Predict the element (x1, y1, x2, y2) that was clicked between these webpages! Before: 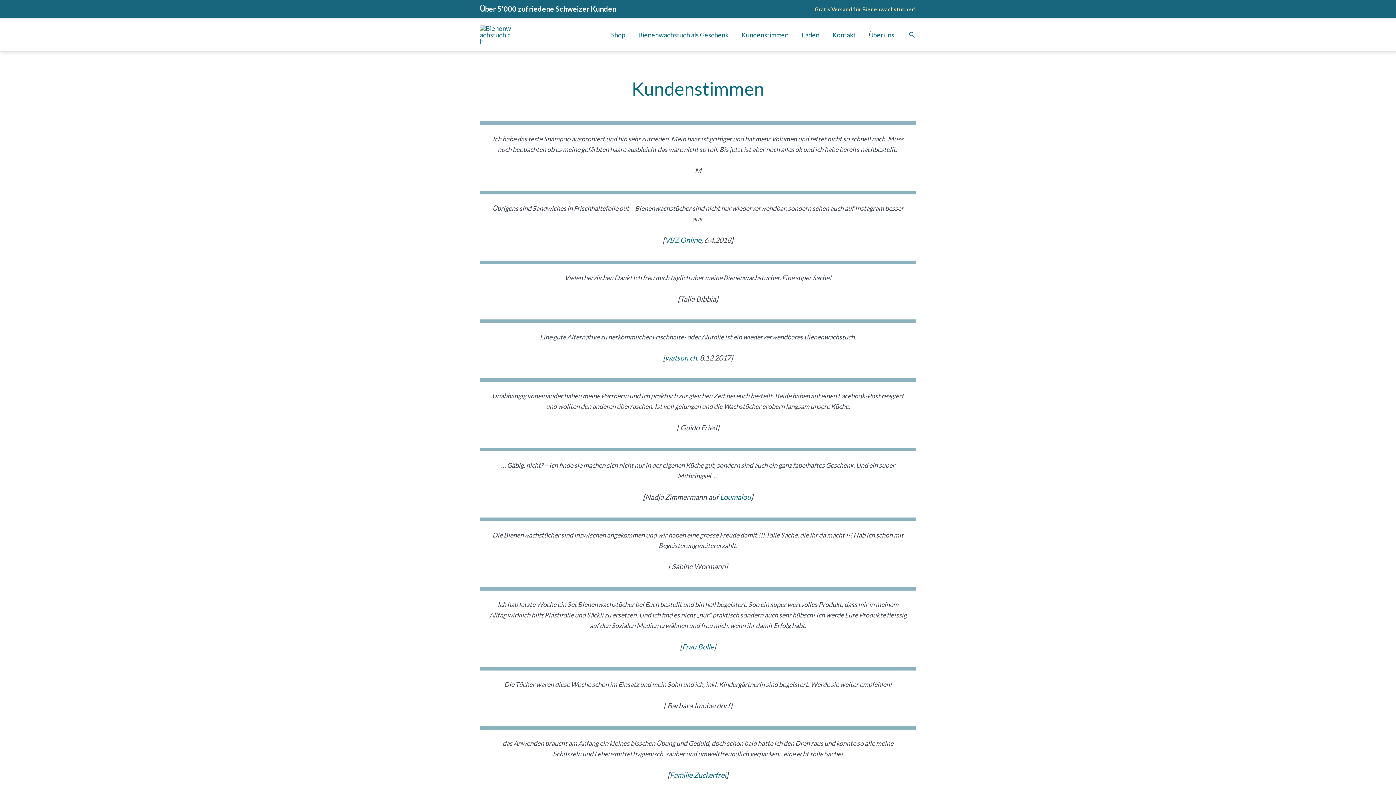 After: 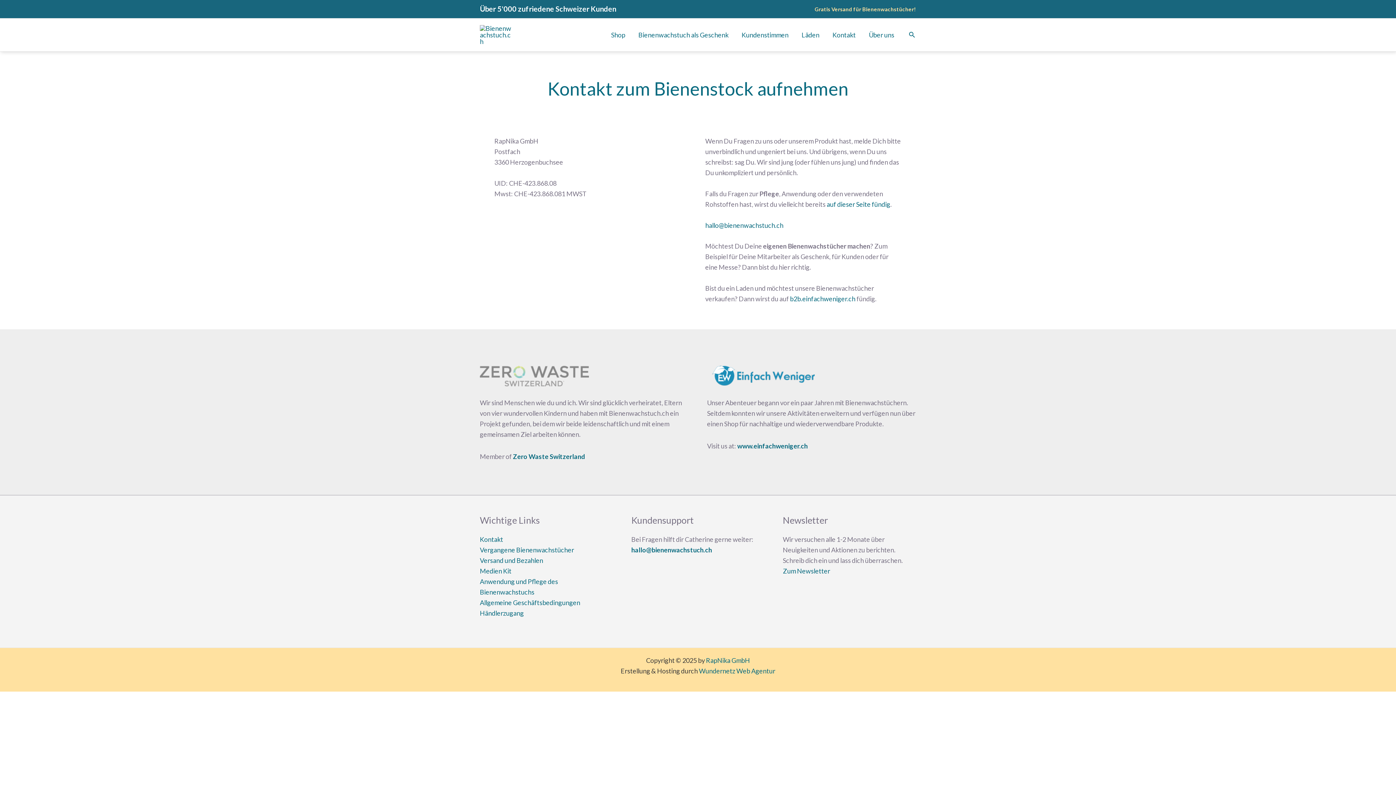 Action: bbox: (826, 22, 862, 47) label: Kontakt